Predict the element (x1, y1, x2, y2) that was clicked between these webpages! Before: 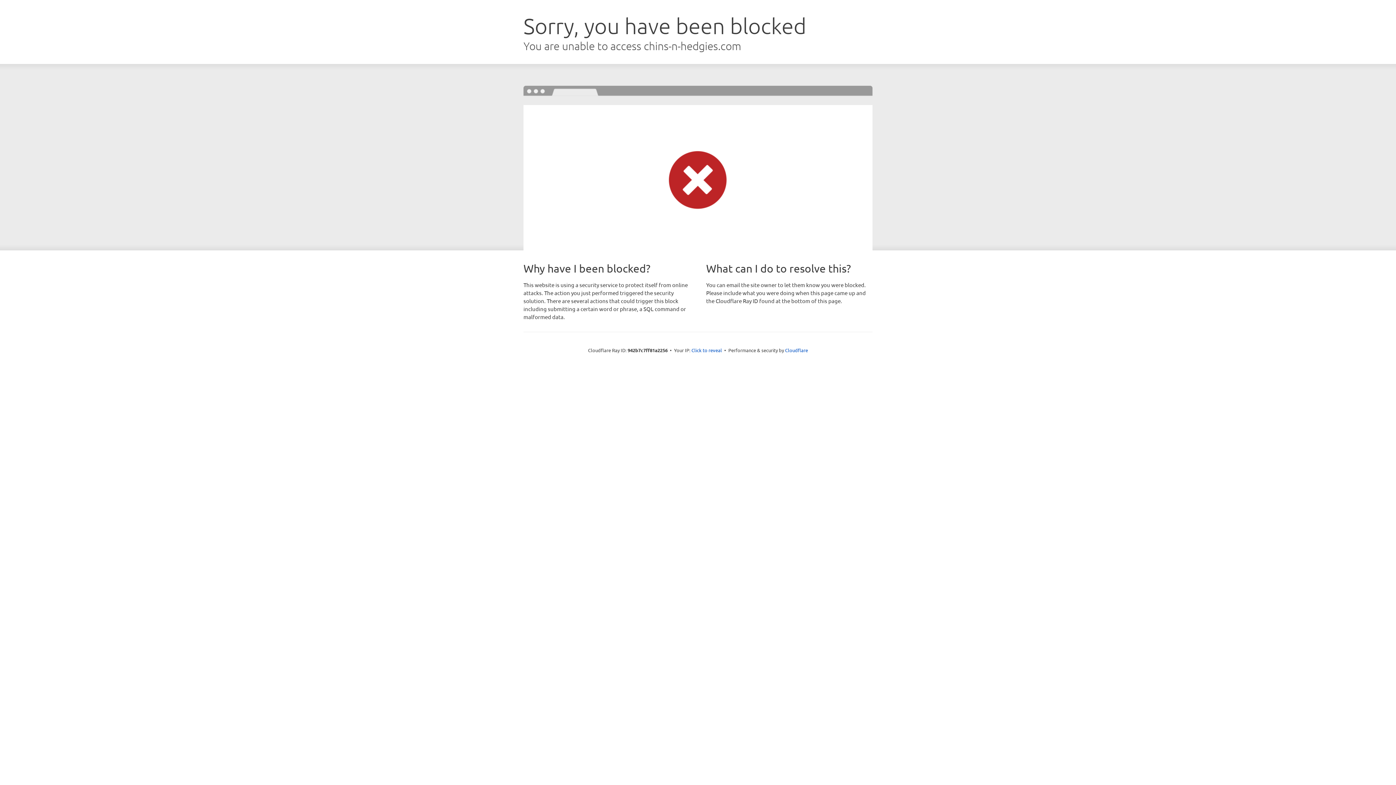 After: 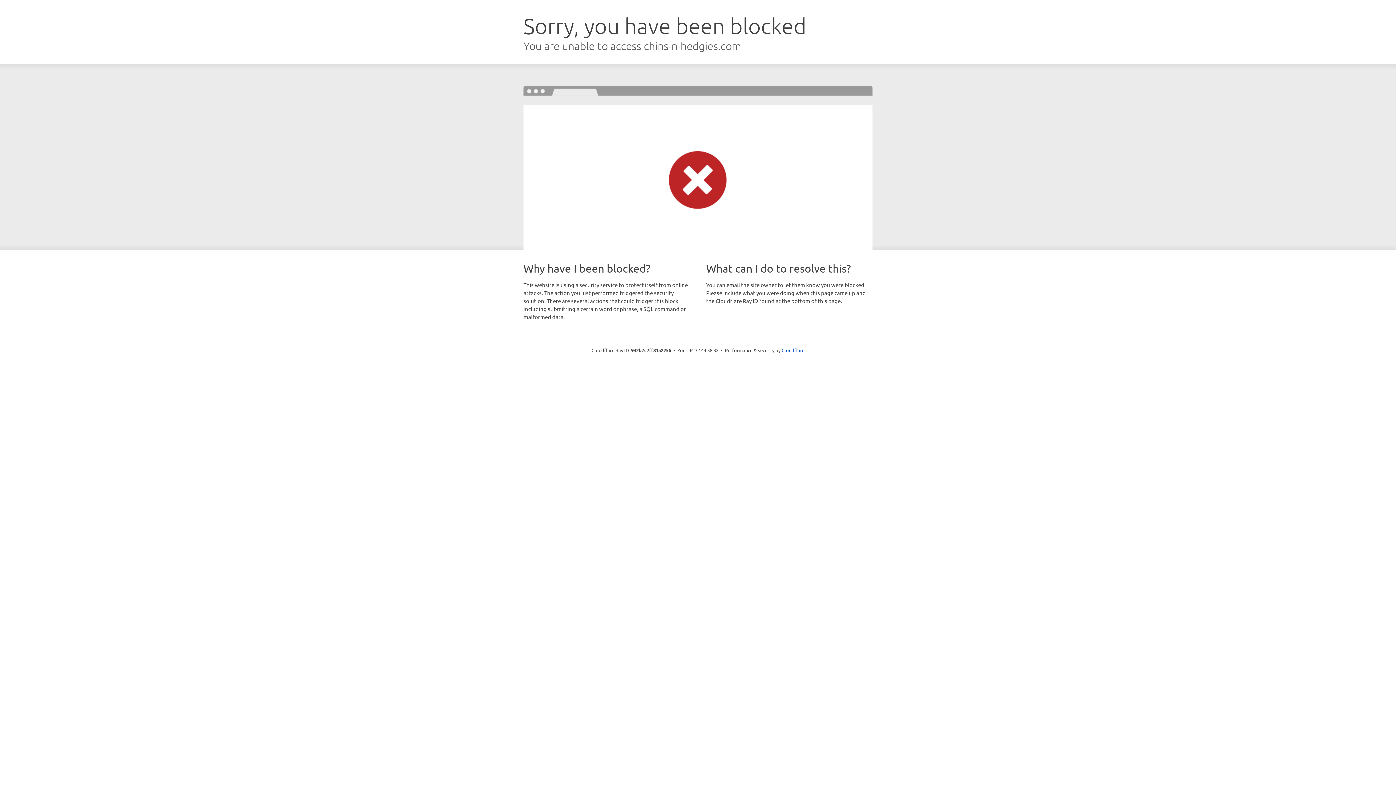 Action: bbox: (691, 346, 722, 353) label: Click to reveal